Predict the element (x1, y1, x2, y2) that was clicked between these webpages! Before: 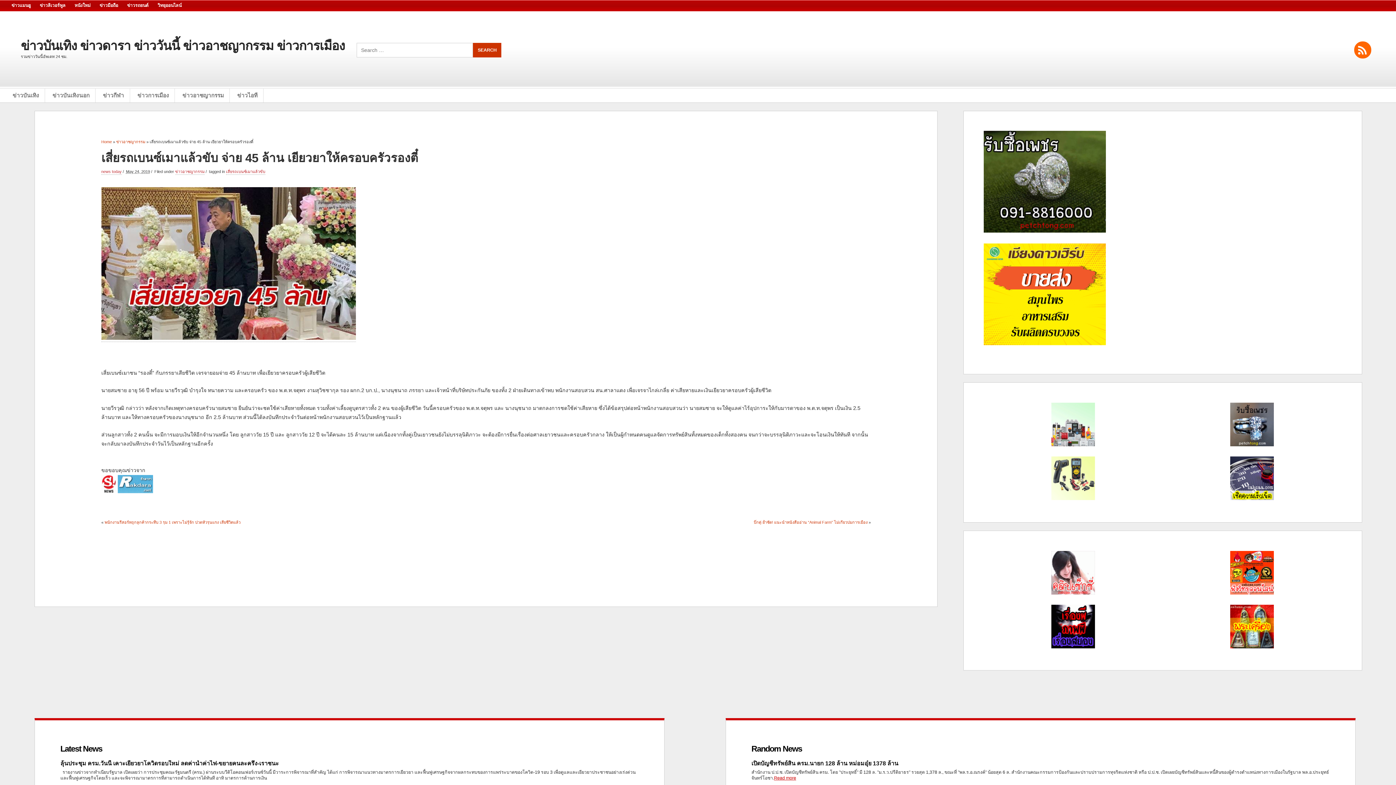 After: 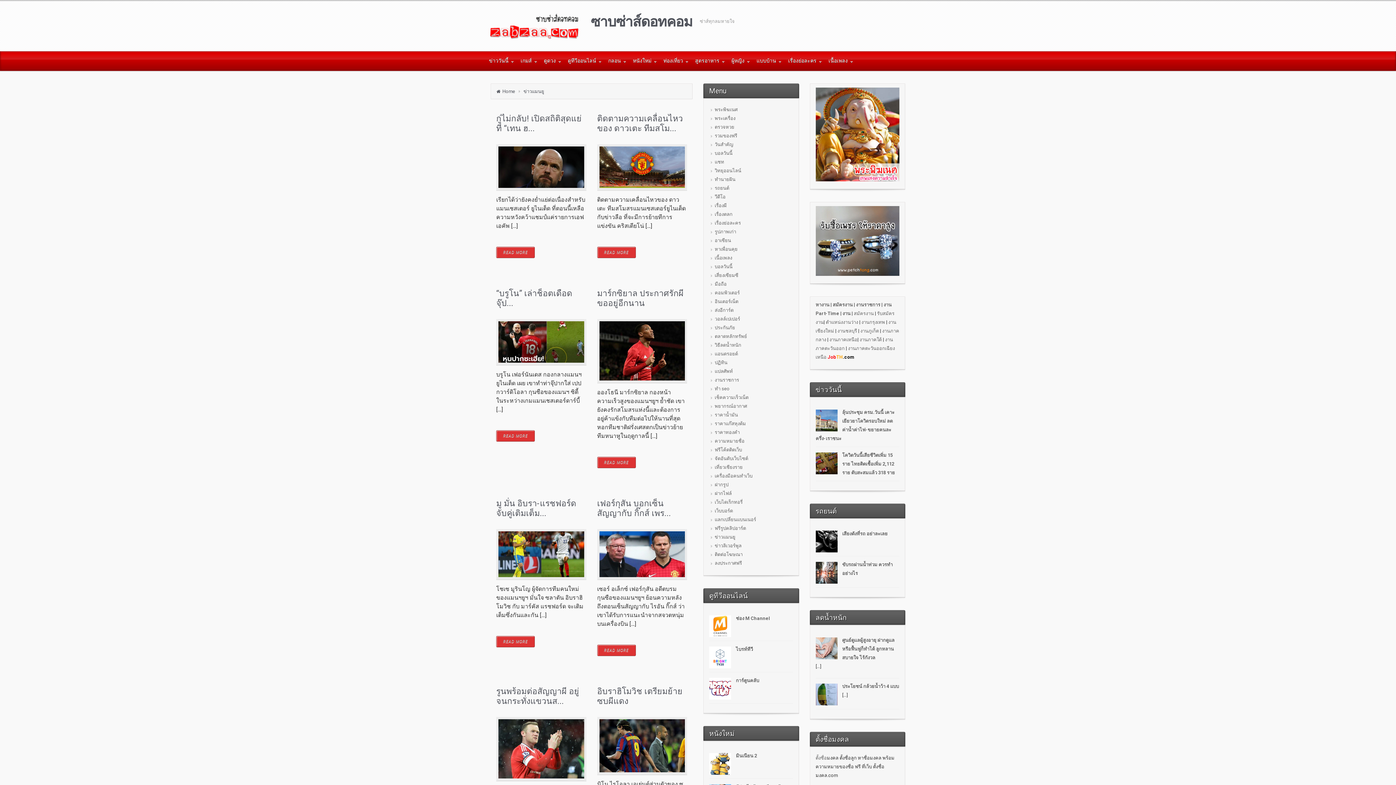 Action: bbox: (6, 0, 35, 11) label: ข่าวแมนยู